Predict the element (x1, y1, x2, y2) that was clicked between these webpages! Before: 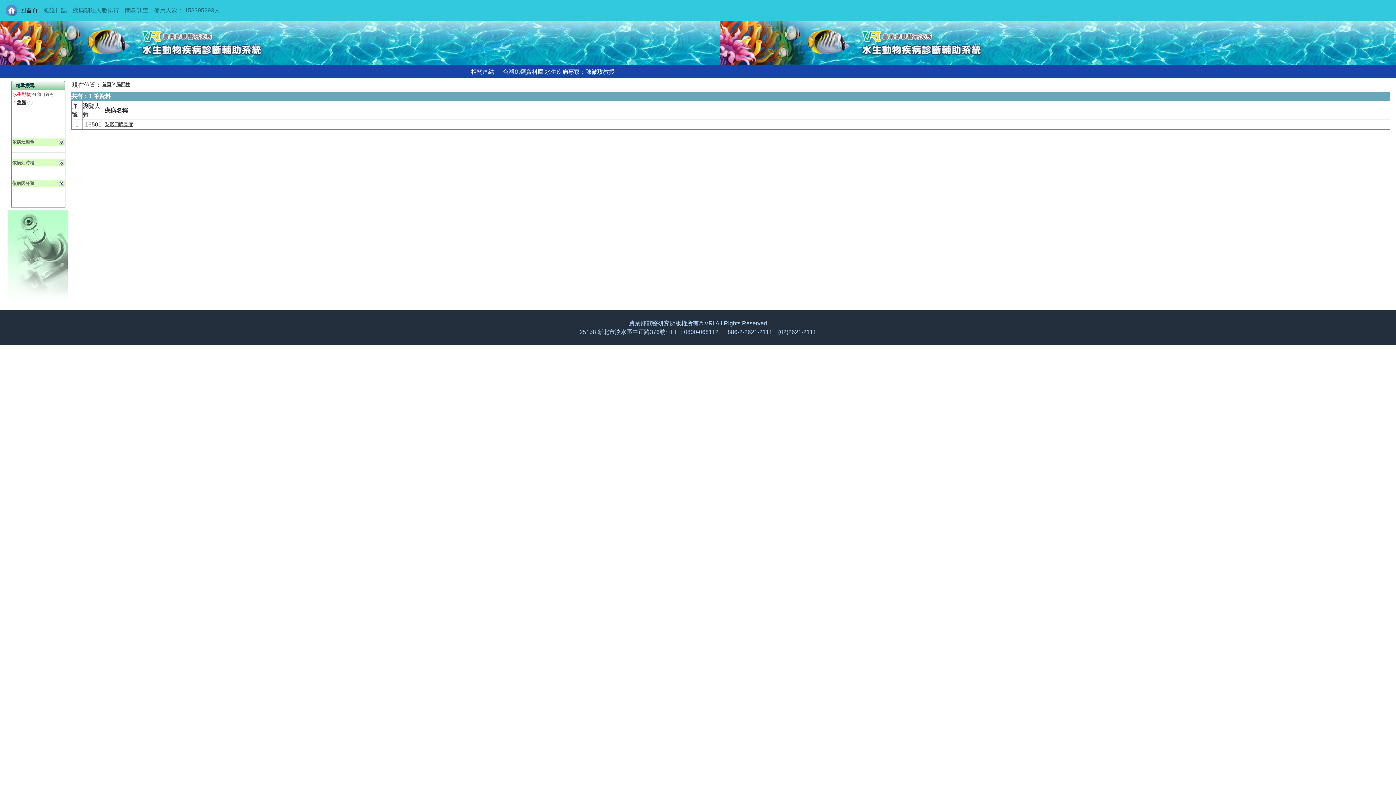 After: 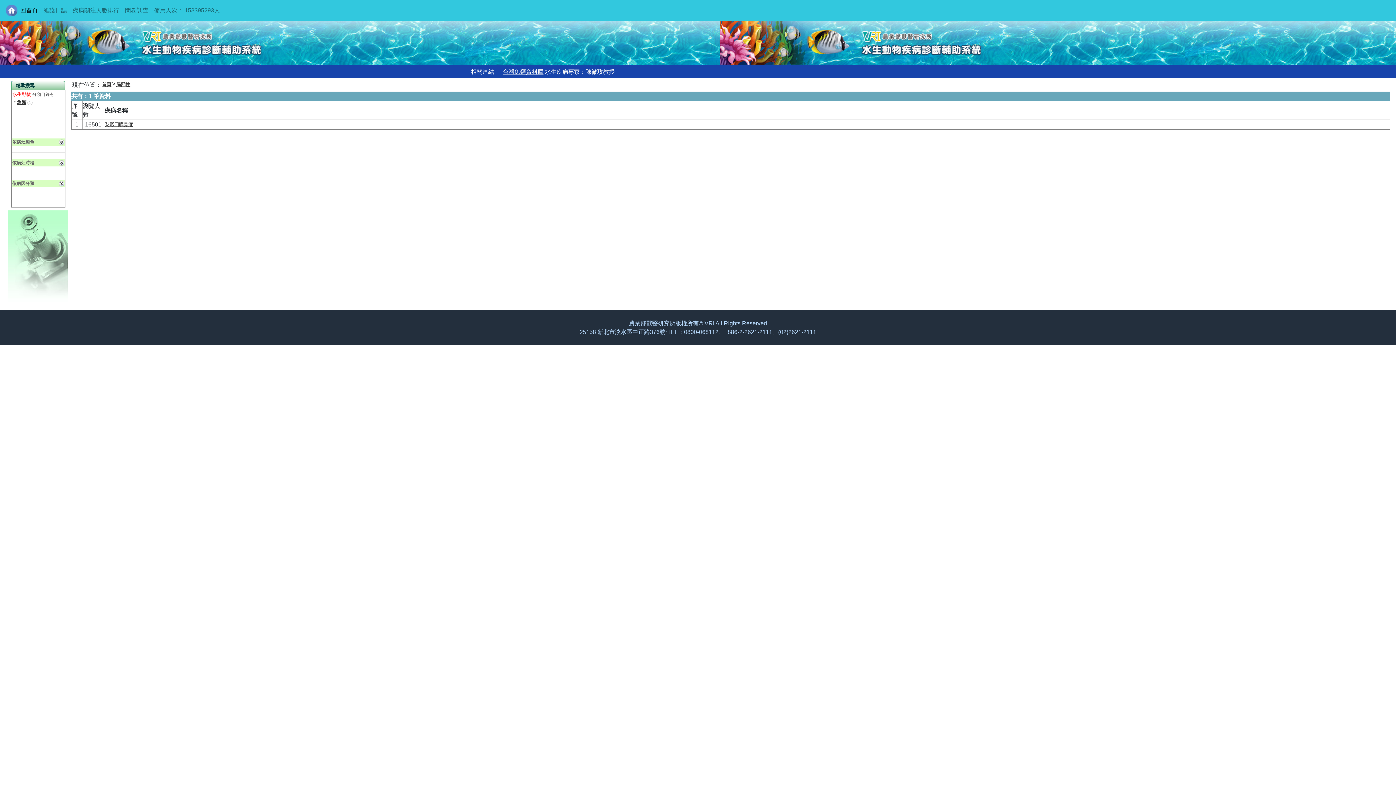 Action: label: 台灣魚類資料庫 bbox: (502, 68, 543, 74)